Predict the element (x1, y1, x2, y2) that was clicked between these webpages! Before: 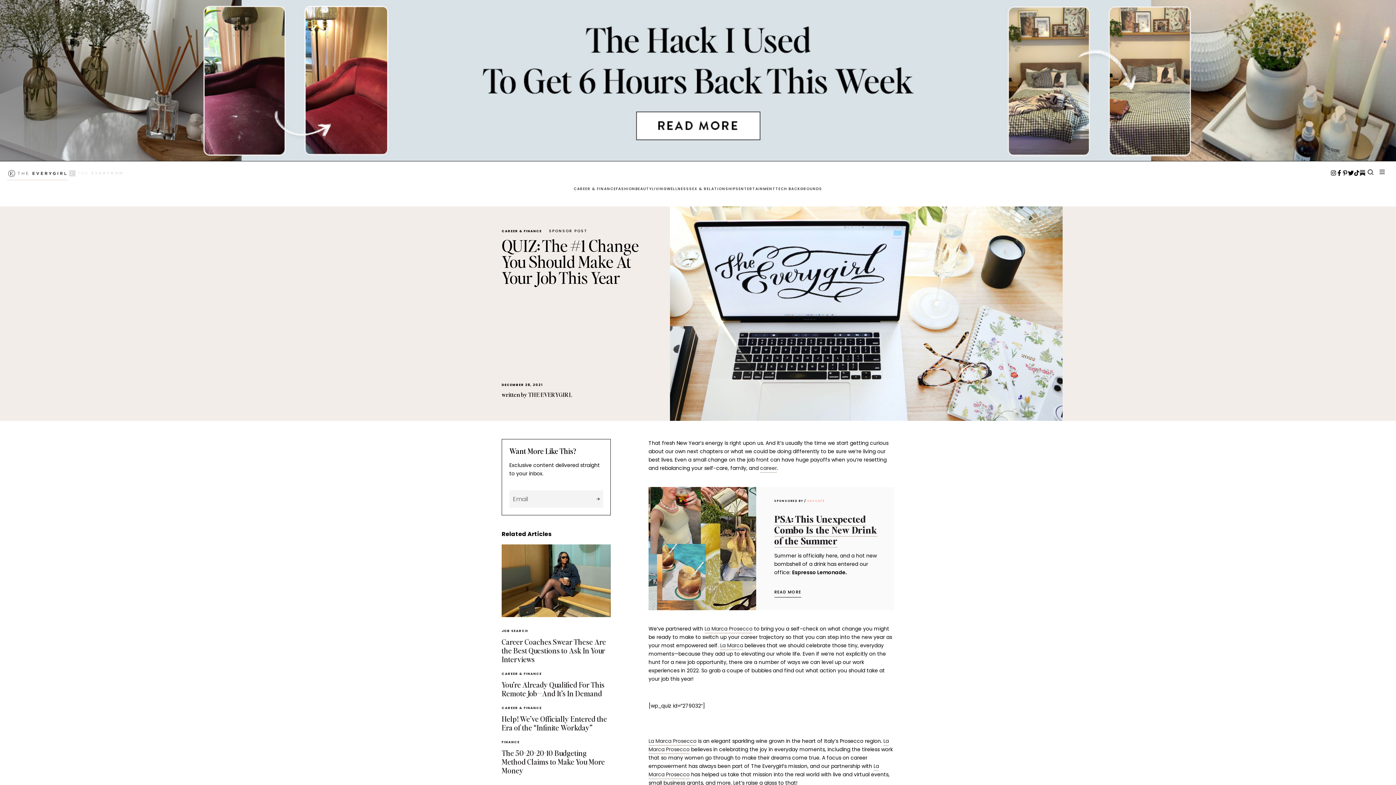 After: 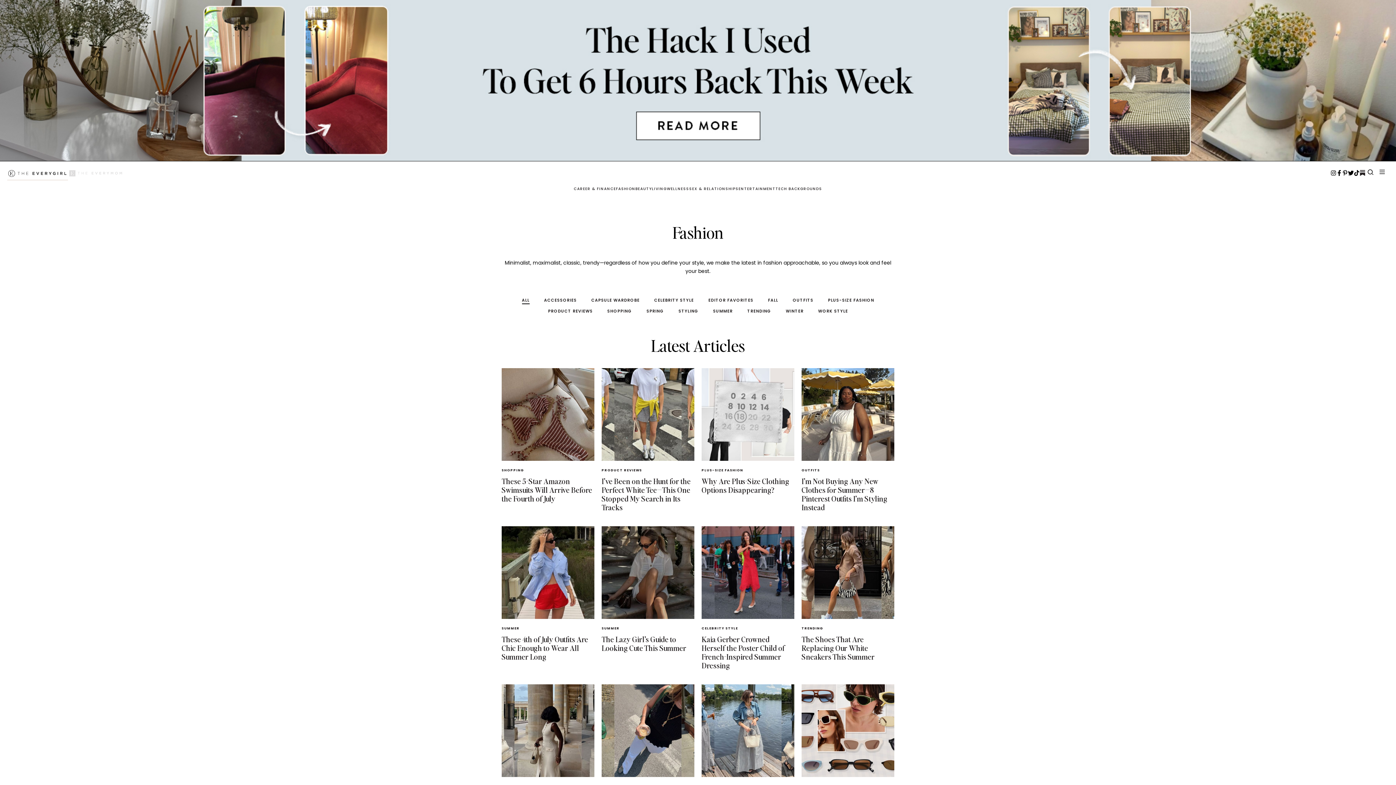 Action: label: FASHION bbox: (616, 186, 635, 191)